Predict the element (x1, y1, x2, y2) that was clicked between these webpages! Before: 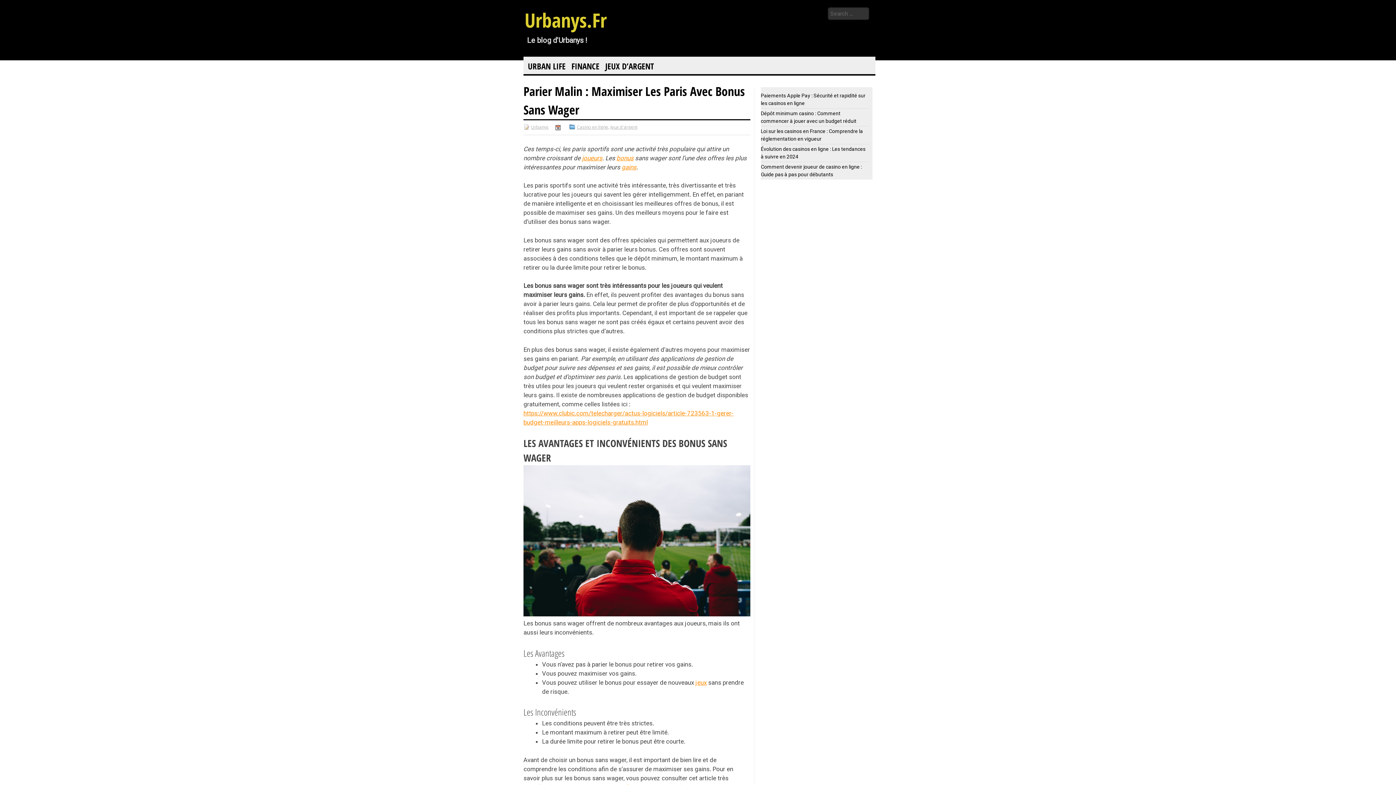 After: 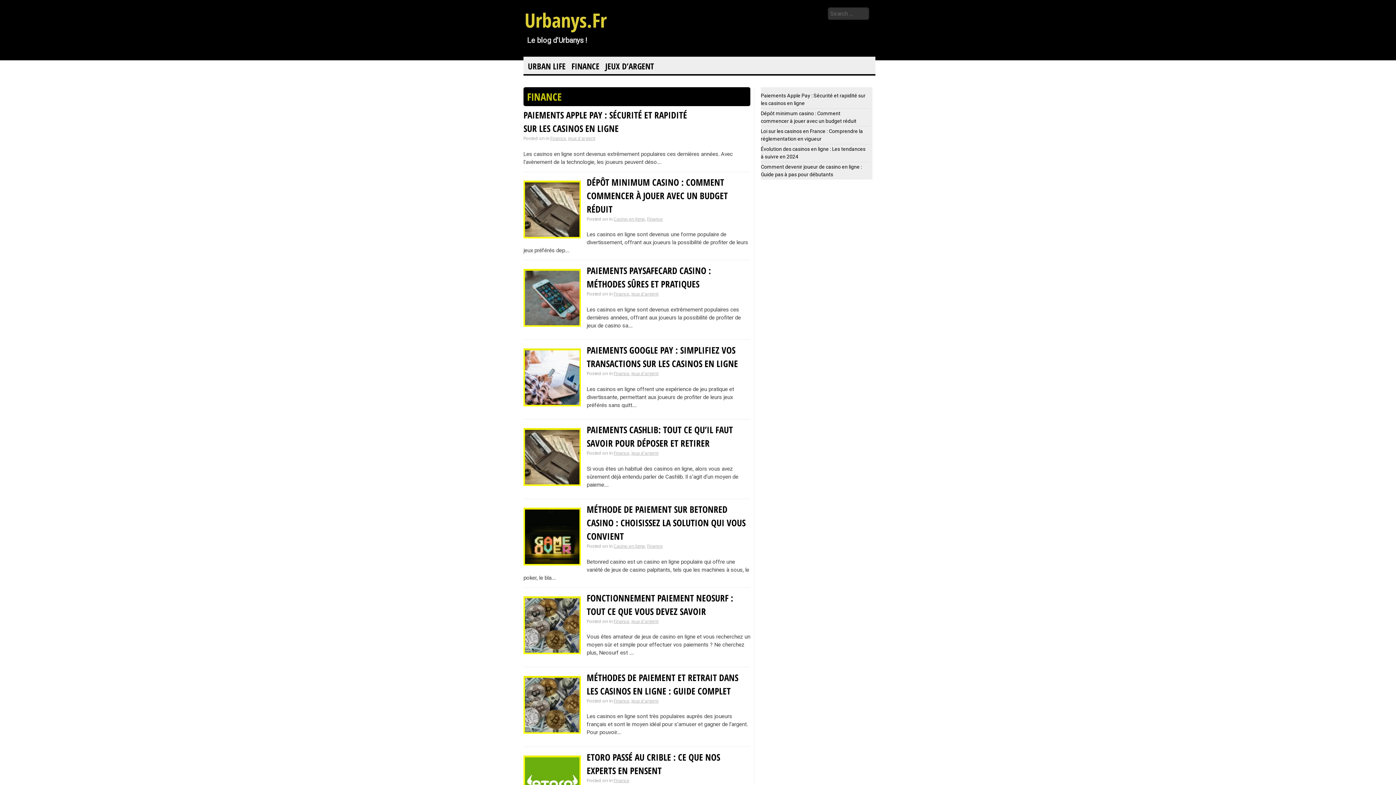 Action: label: FINANCE bbox: (568, 58, 602, 74)